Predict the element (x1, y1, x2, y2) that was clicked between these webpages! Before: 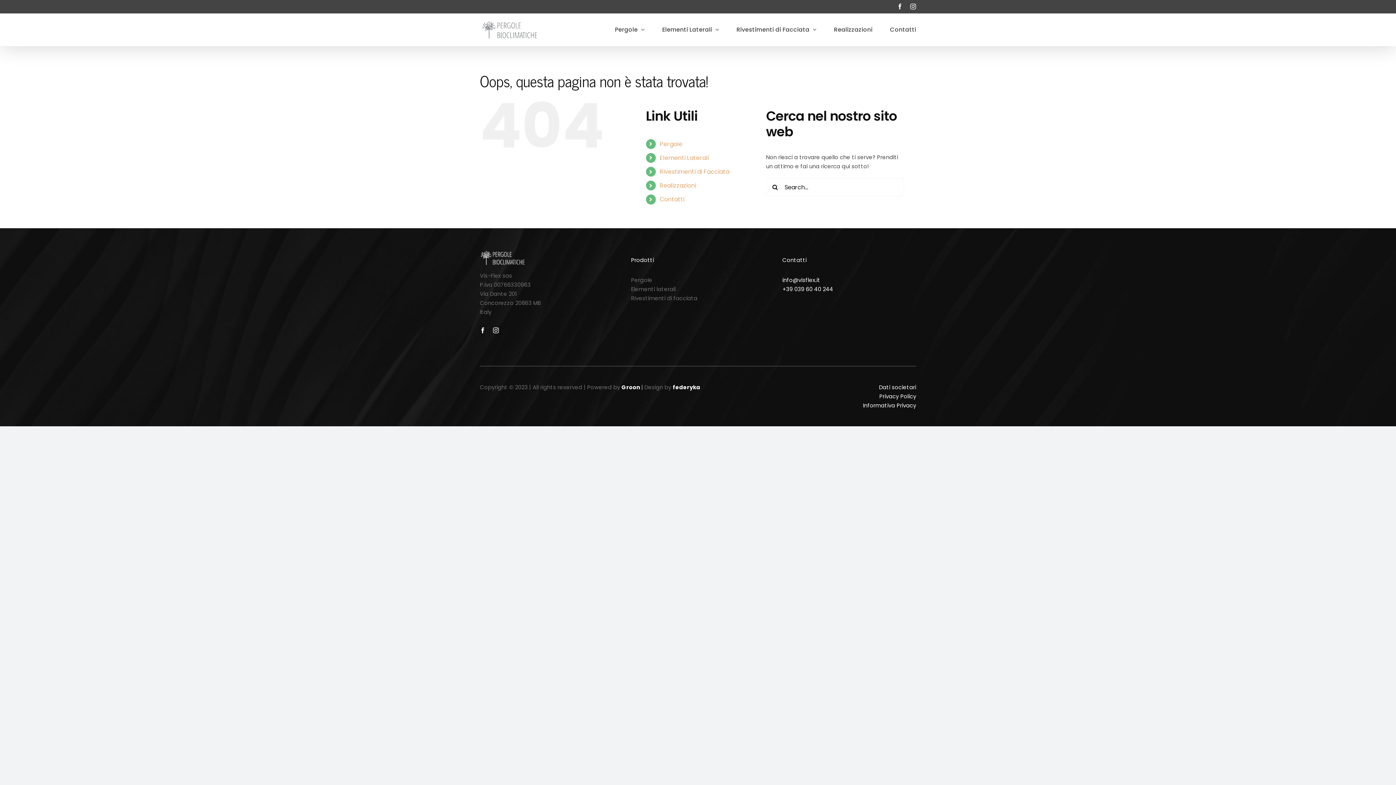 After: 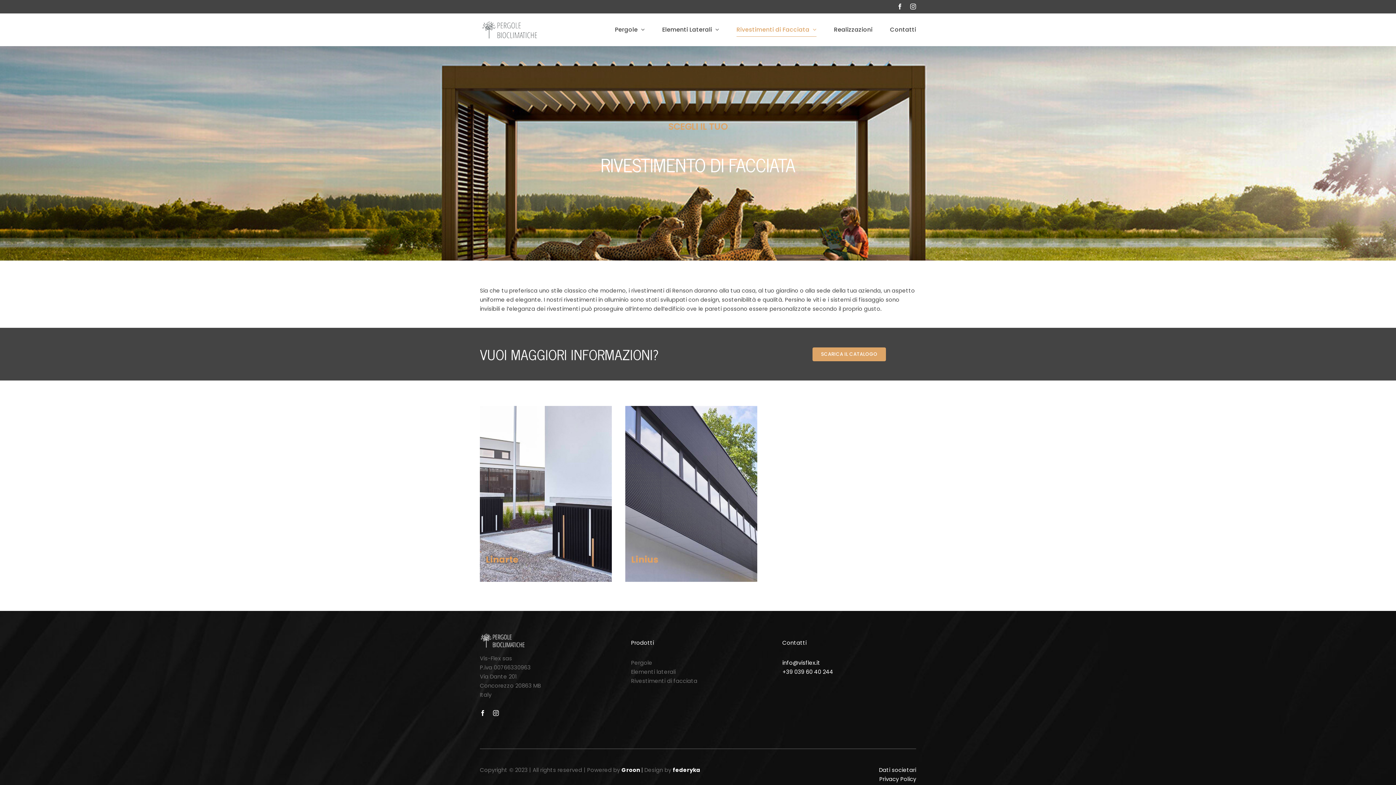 Action: label: Rivestimenti di facciata bbox: (631, 294, 697, 302)